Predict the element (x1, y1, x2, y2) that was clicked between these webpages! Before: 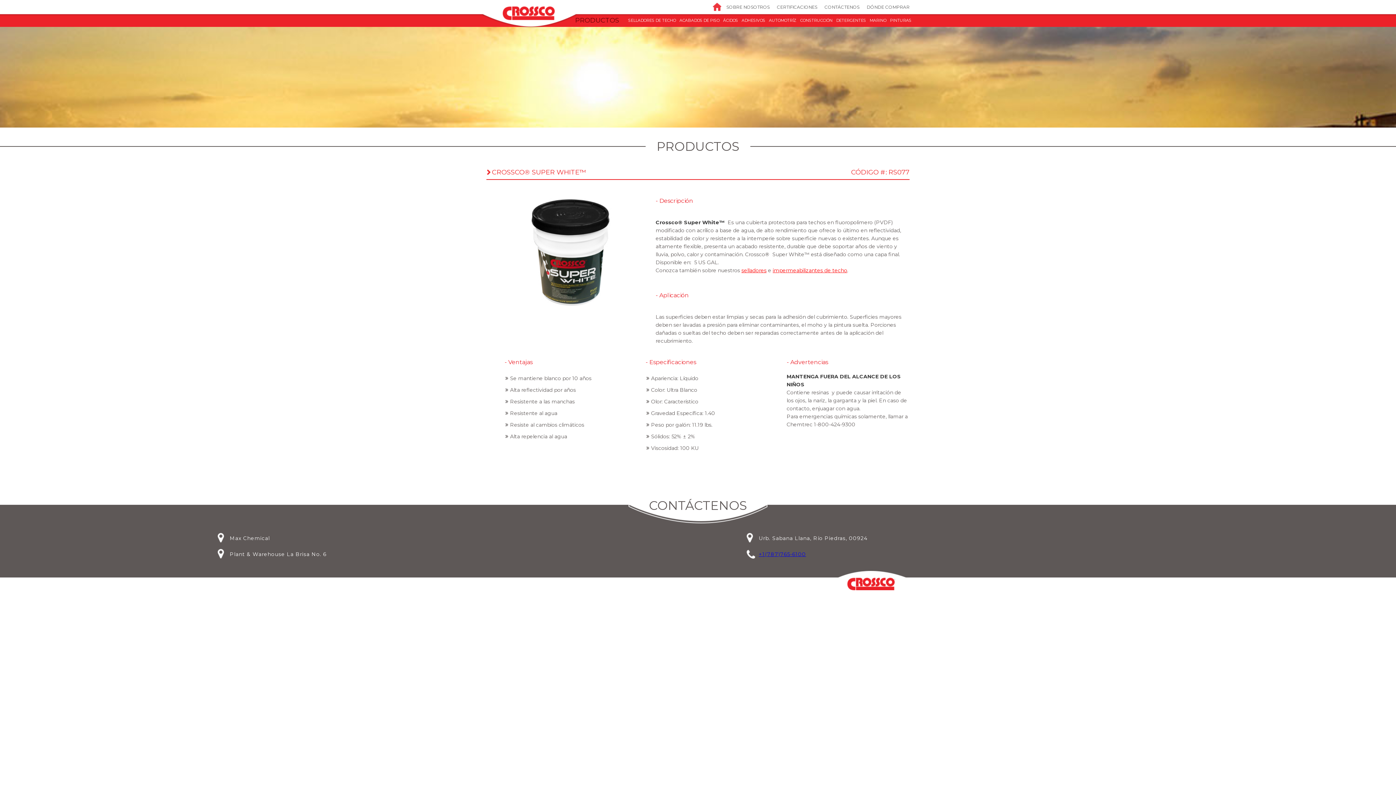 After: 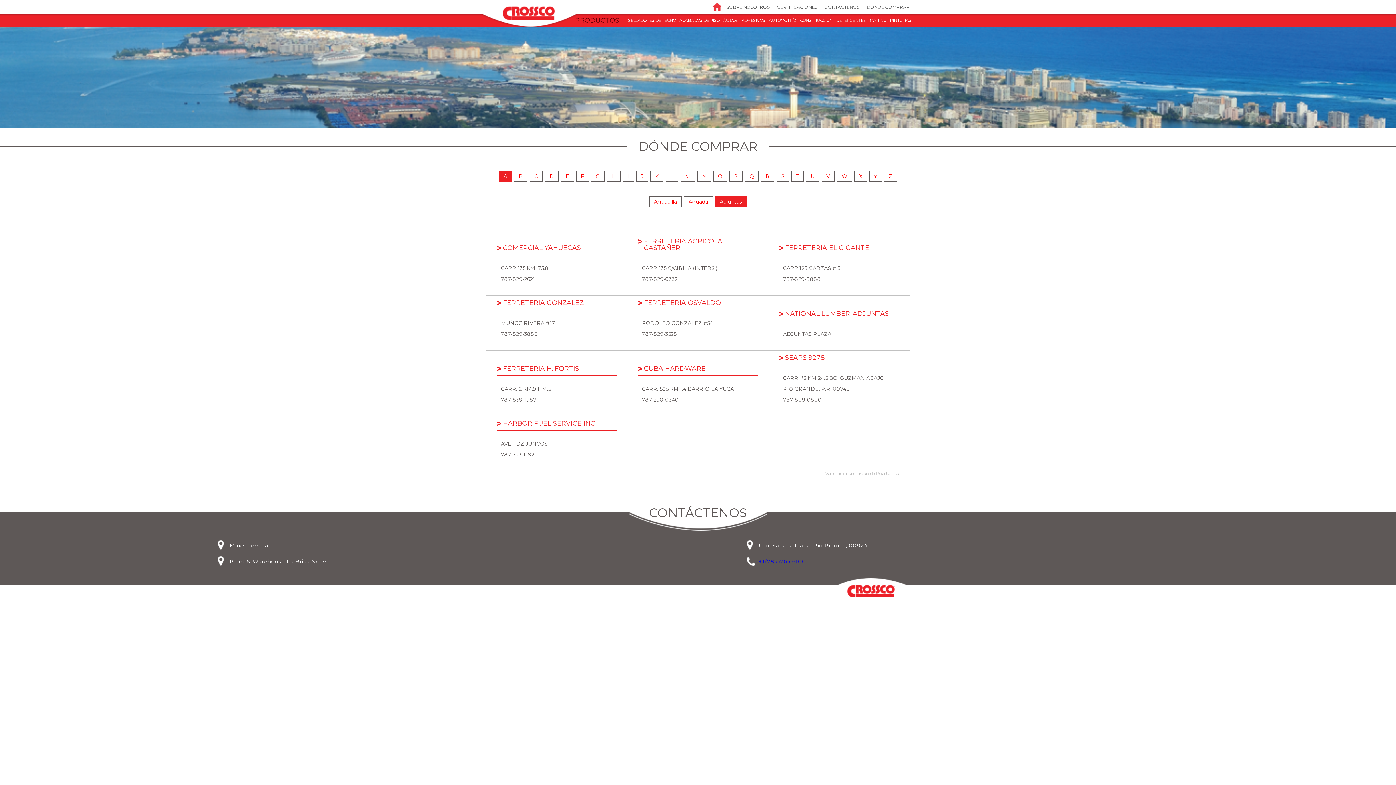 Action: bbox: (863, 0, 913, 14) label: DÓNDE COMPRAR